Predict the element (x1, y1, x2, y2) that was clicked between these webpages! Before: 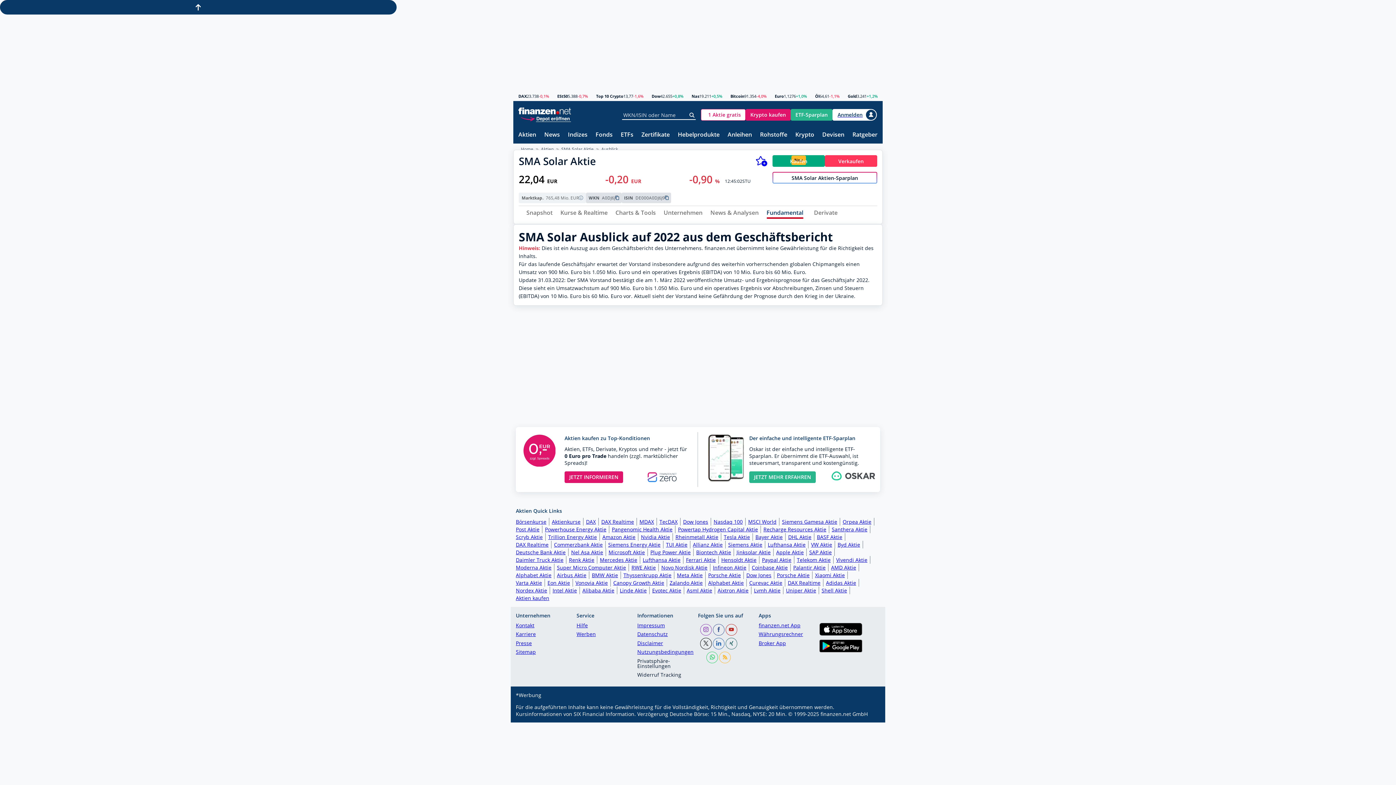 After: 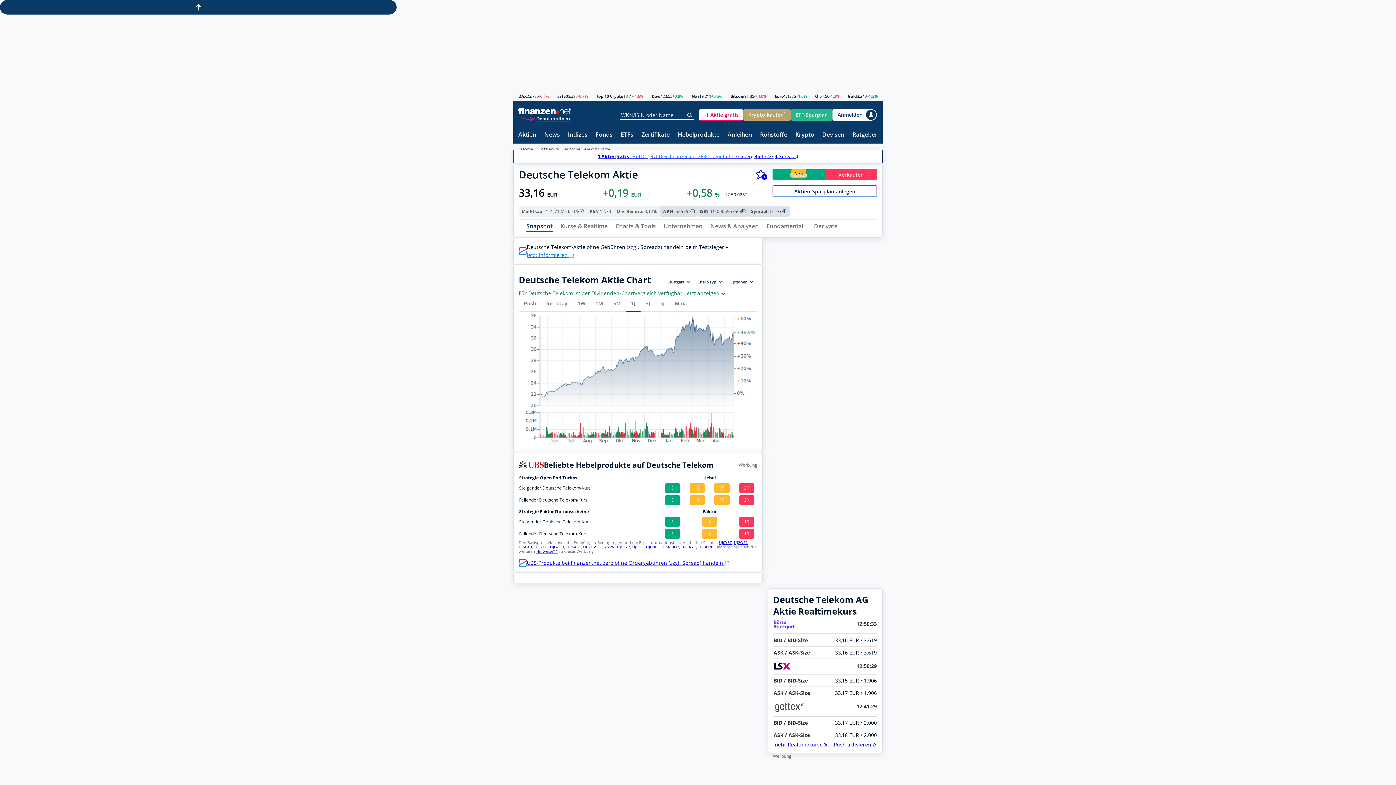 Action: label: Telekom Aktie bbox: (797, 556, 833, 564)